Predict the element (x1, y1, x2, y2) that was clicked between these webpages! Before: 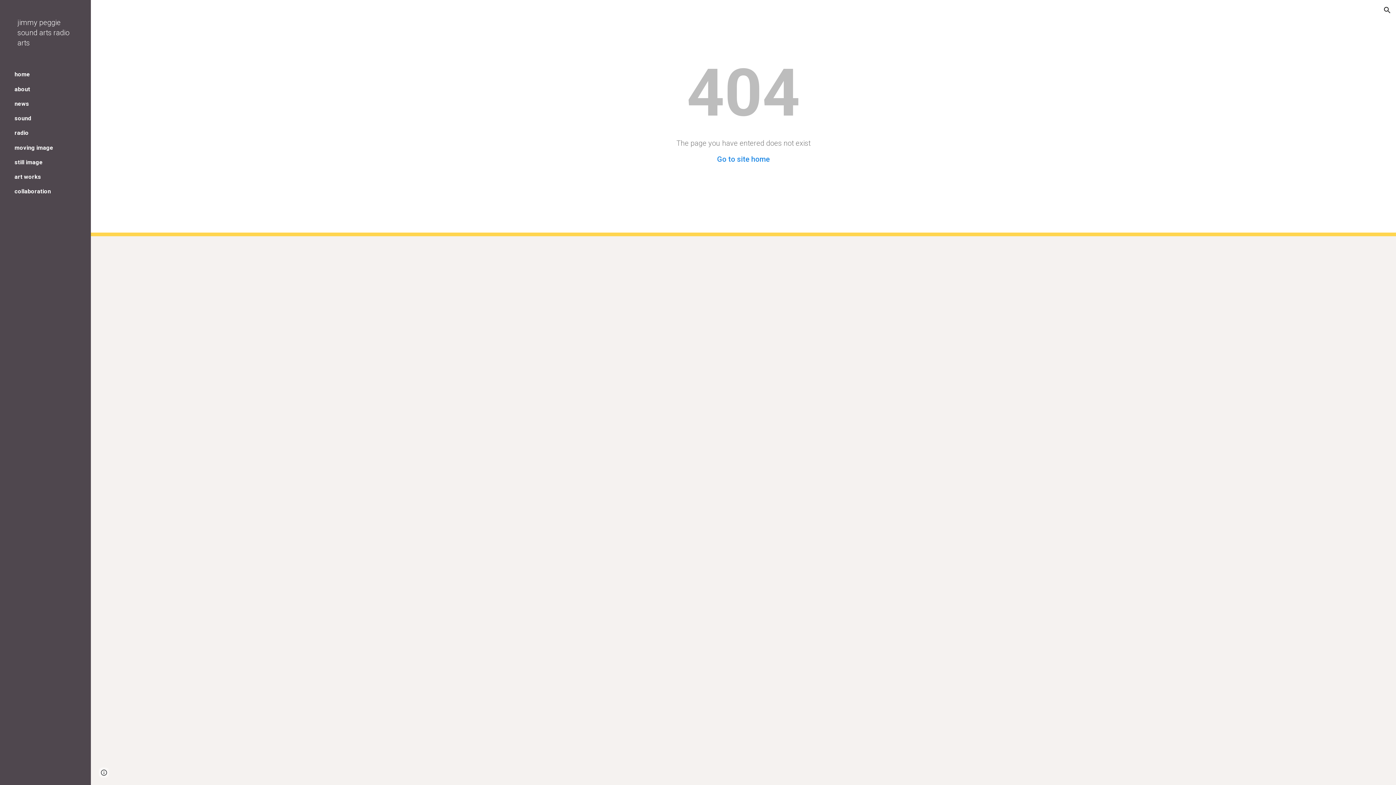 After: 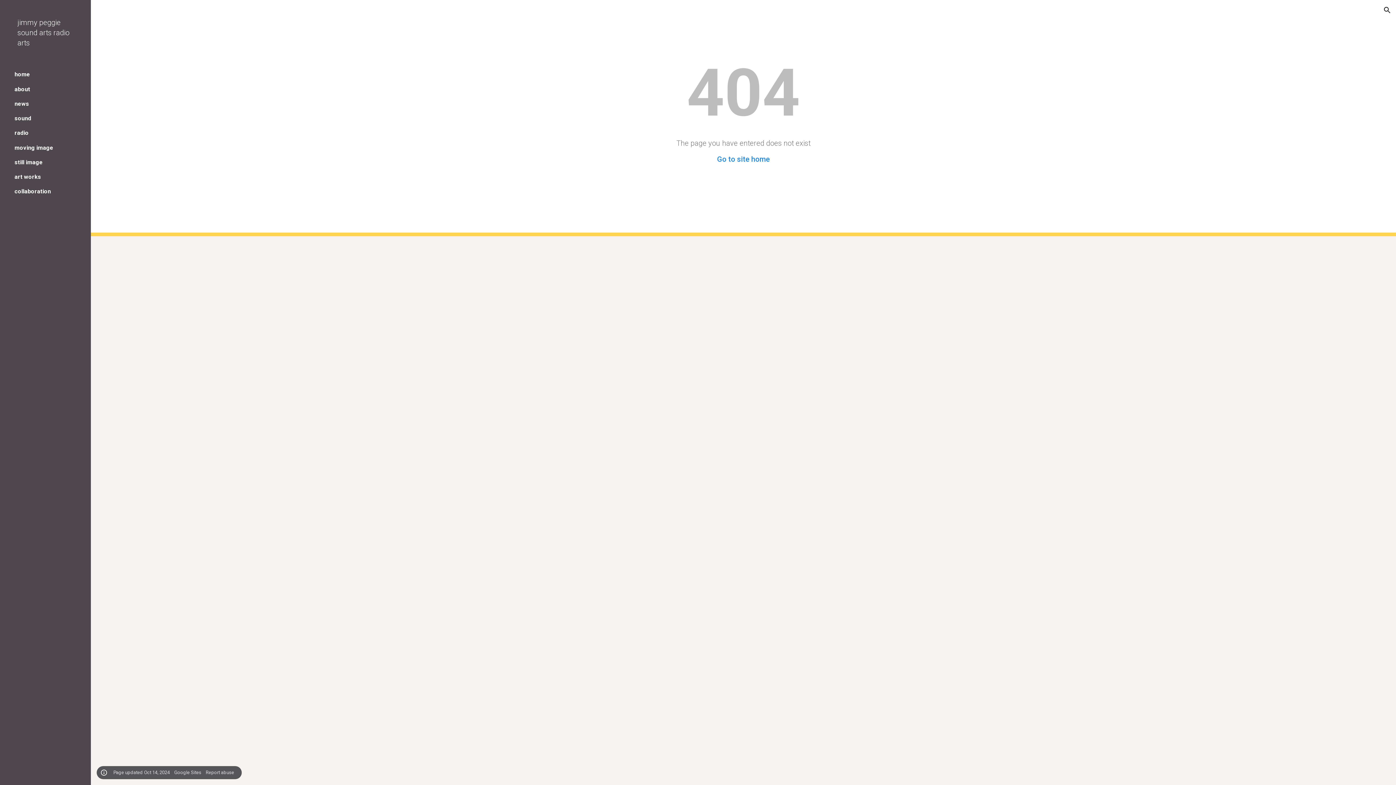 Action: label: Site actions bbox: (98, 768, 109, 778)